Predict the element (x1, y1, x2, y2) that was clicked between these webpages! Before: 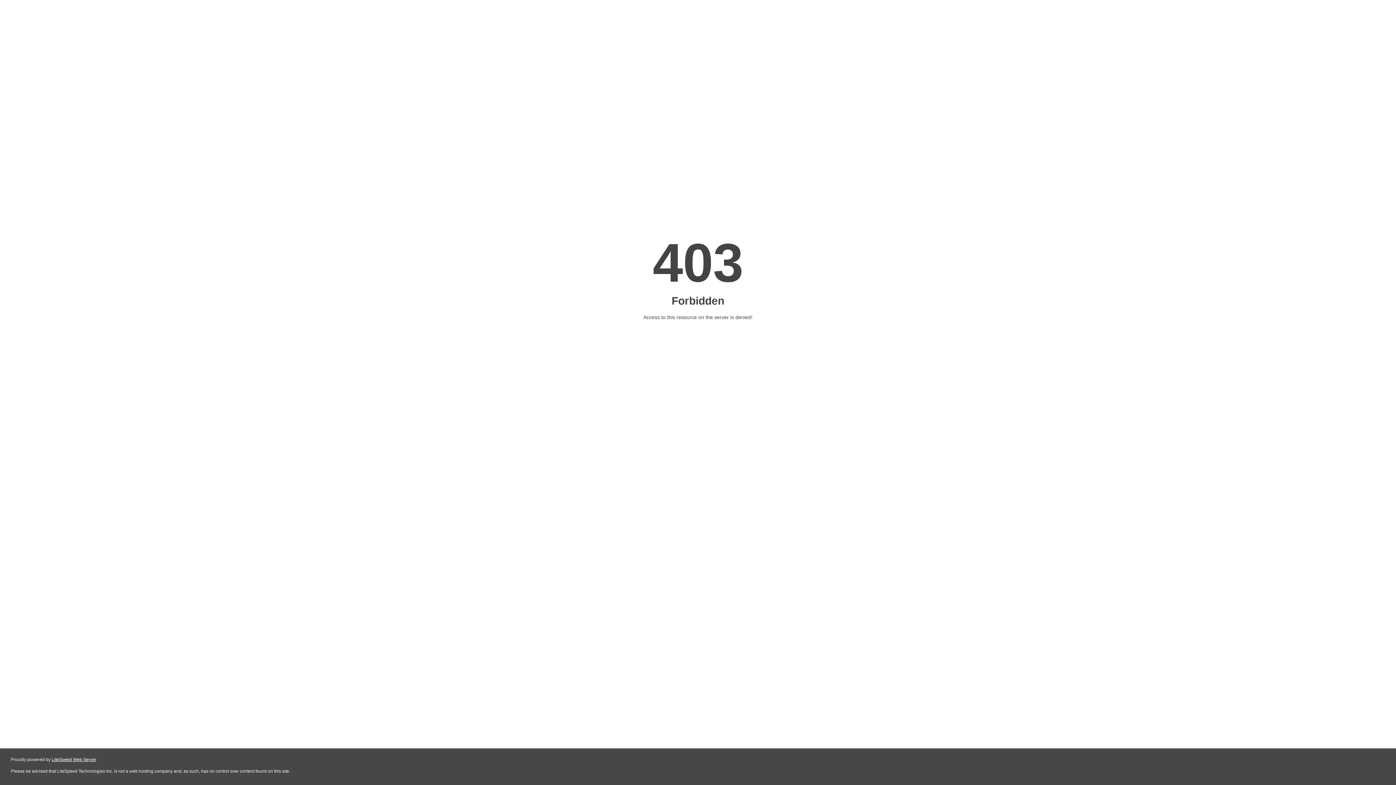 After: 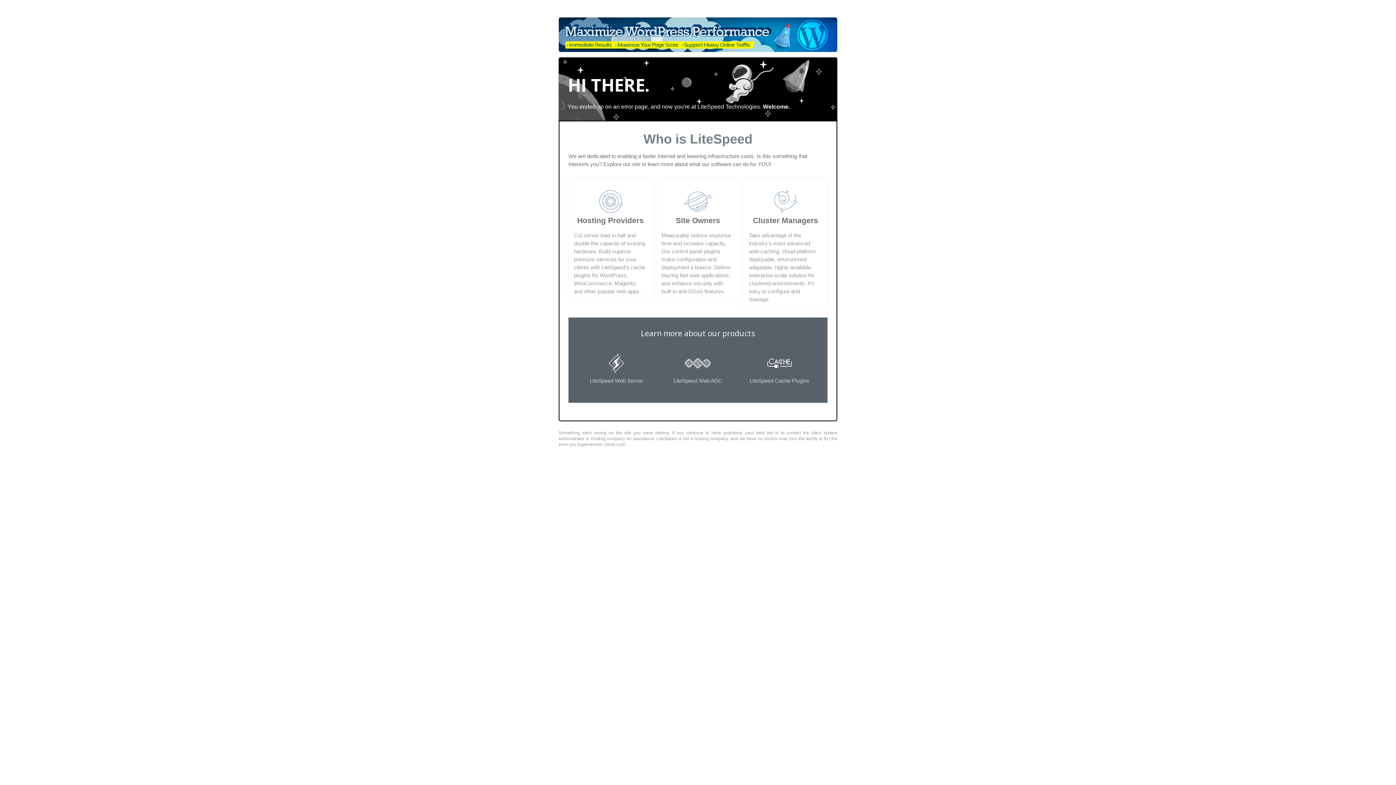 Action: bbox: (51, 757, 96, 762) label: LiteSpeed Web Server